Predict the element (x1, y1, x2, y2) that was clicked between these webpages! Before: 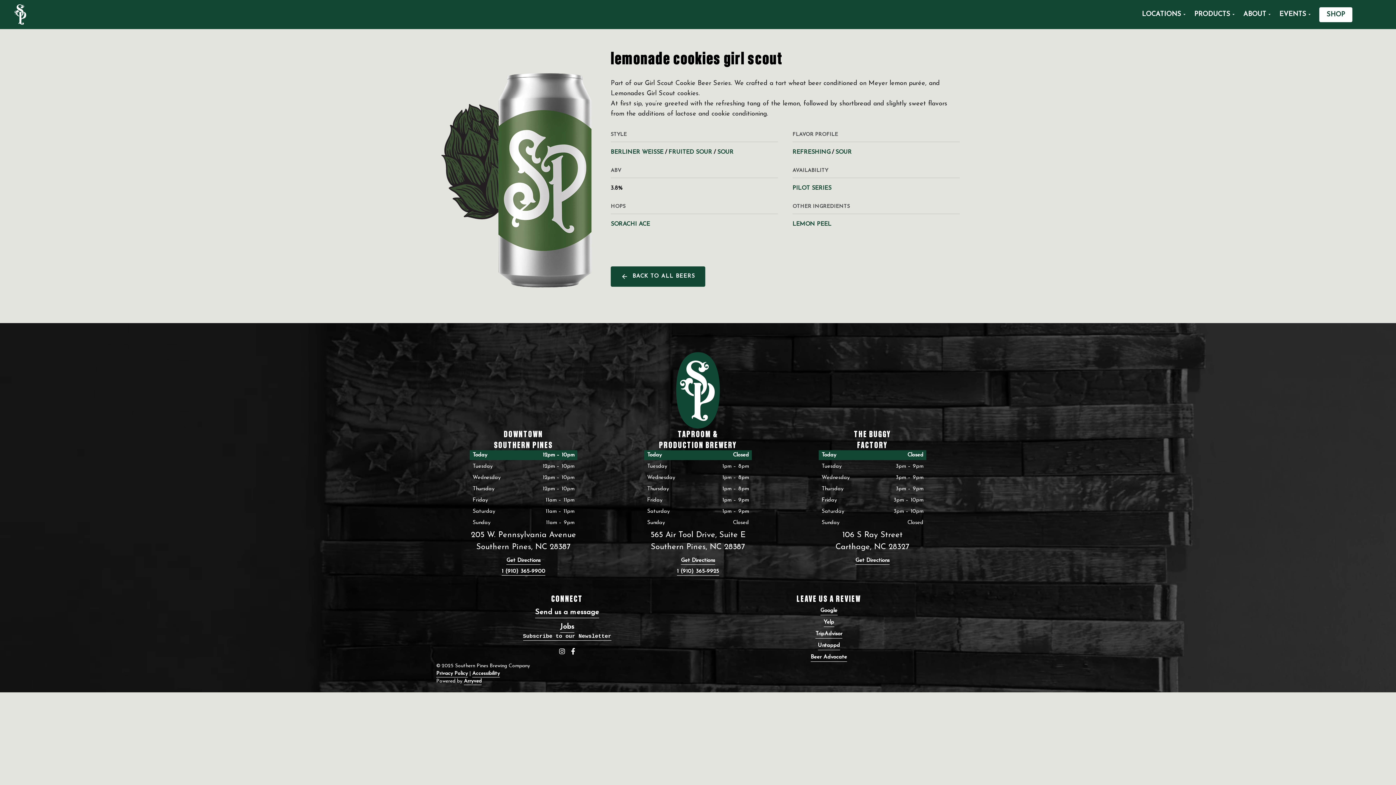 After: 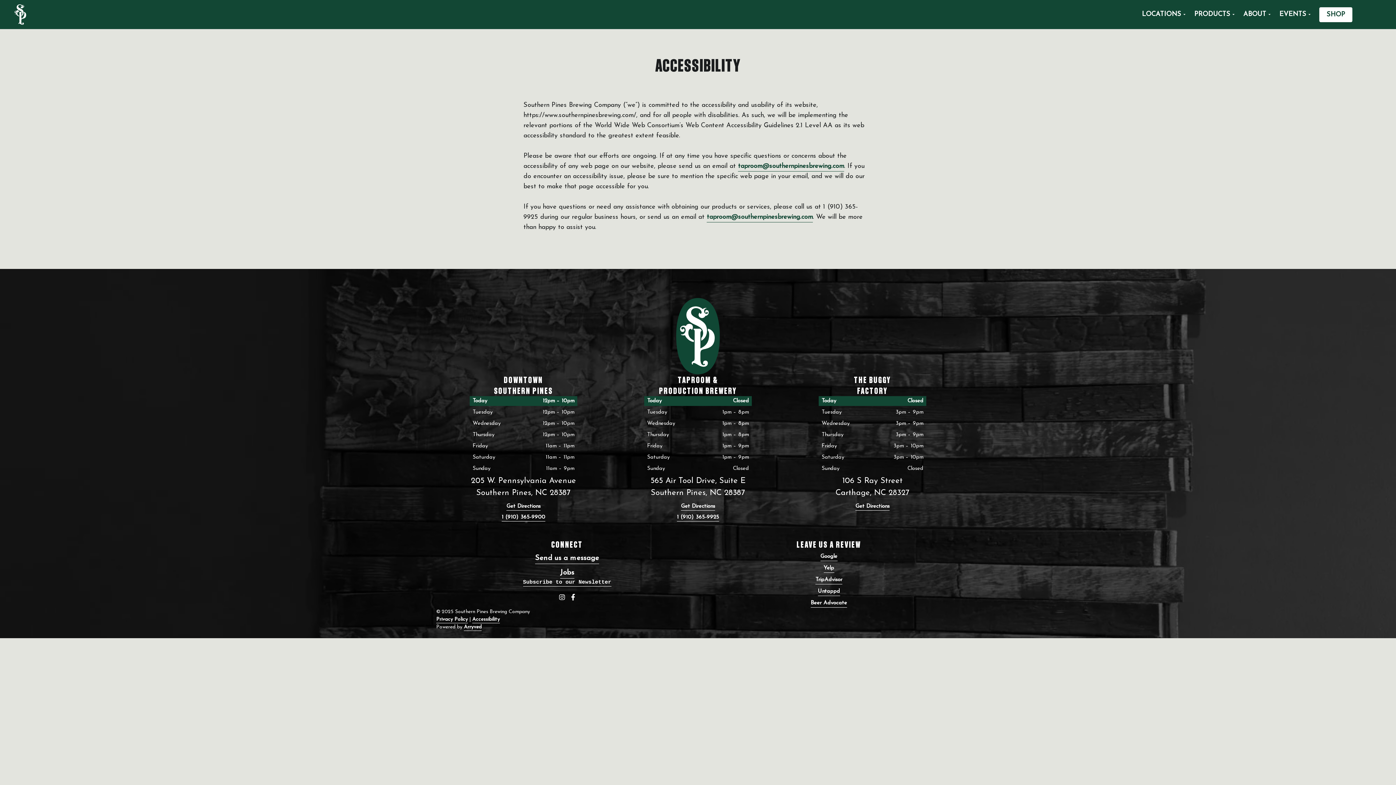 Action: bbox: (472, 670, 500, 677) label: Accessibility